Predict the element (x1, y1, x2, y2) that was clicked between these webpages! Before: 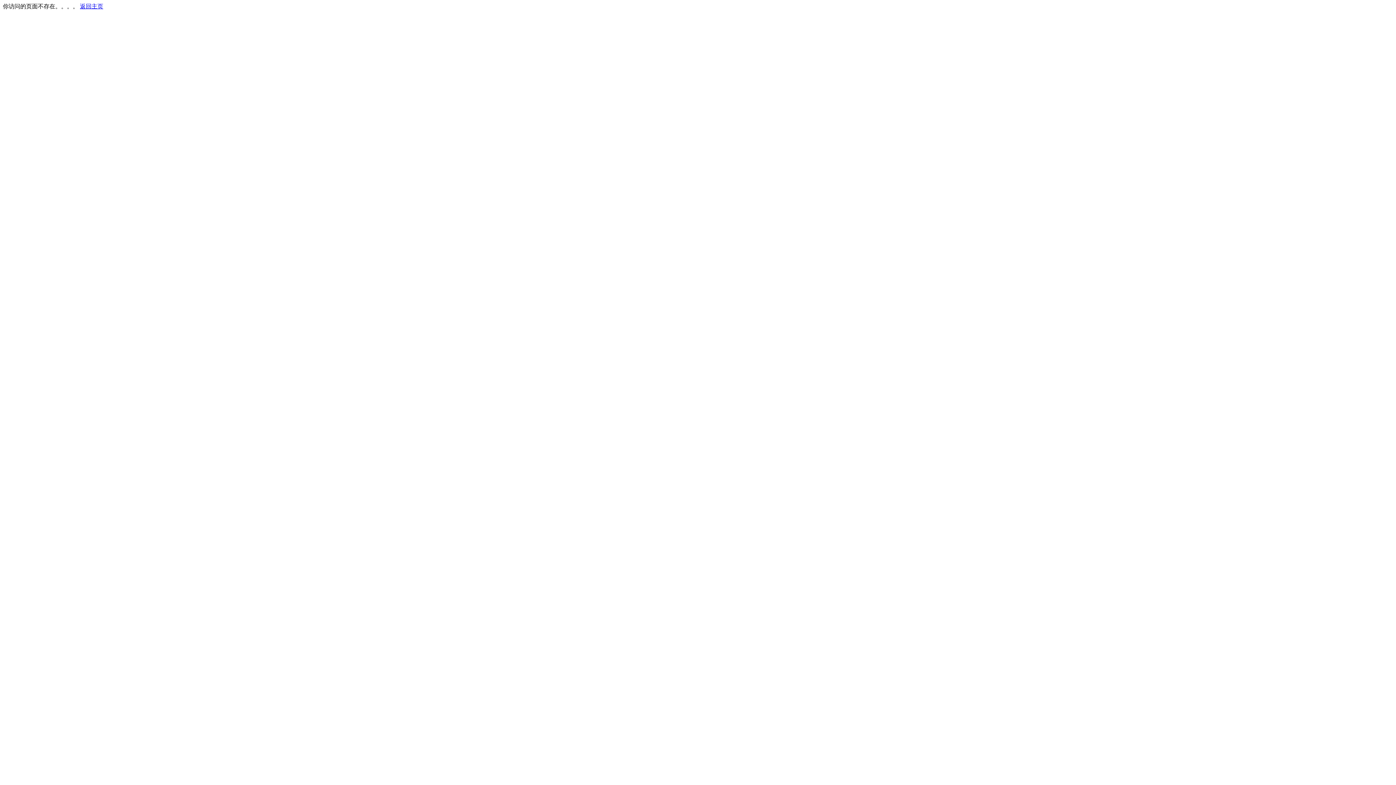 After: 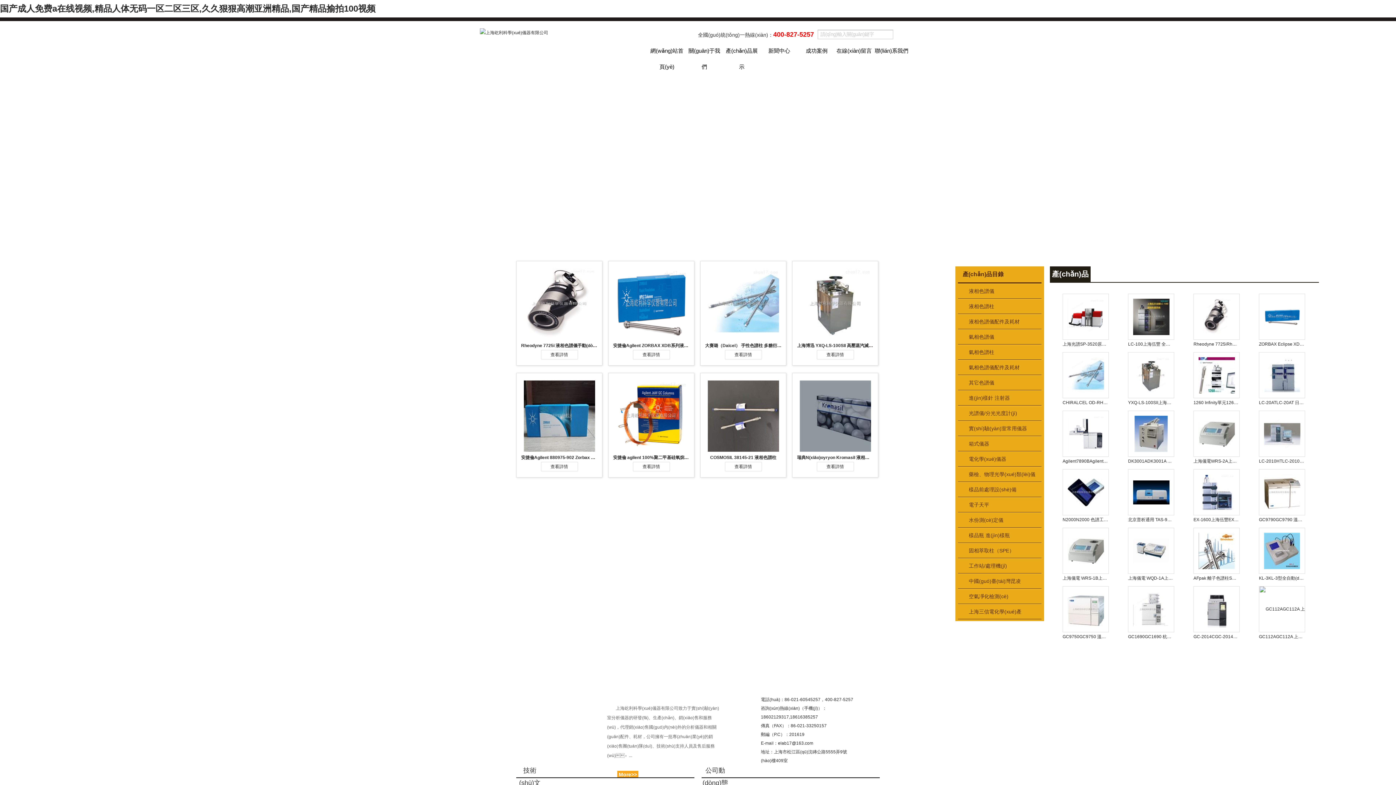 Action: bbox: (80, 3, 103, 9) label: 返回主页